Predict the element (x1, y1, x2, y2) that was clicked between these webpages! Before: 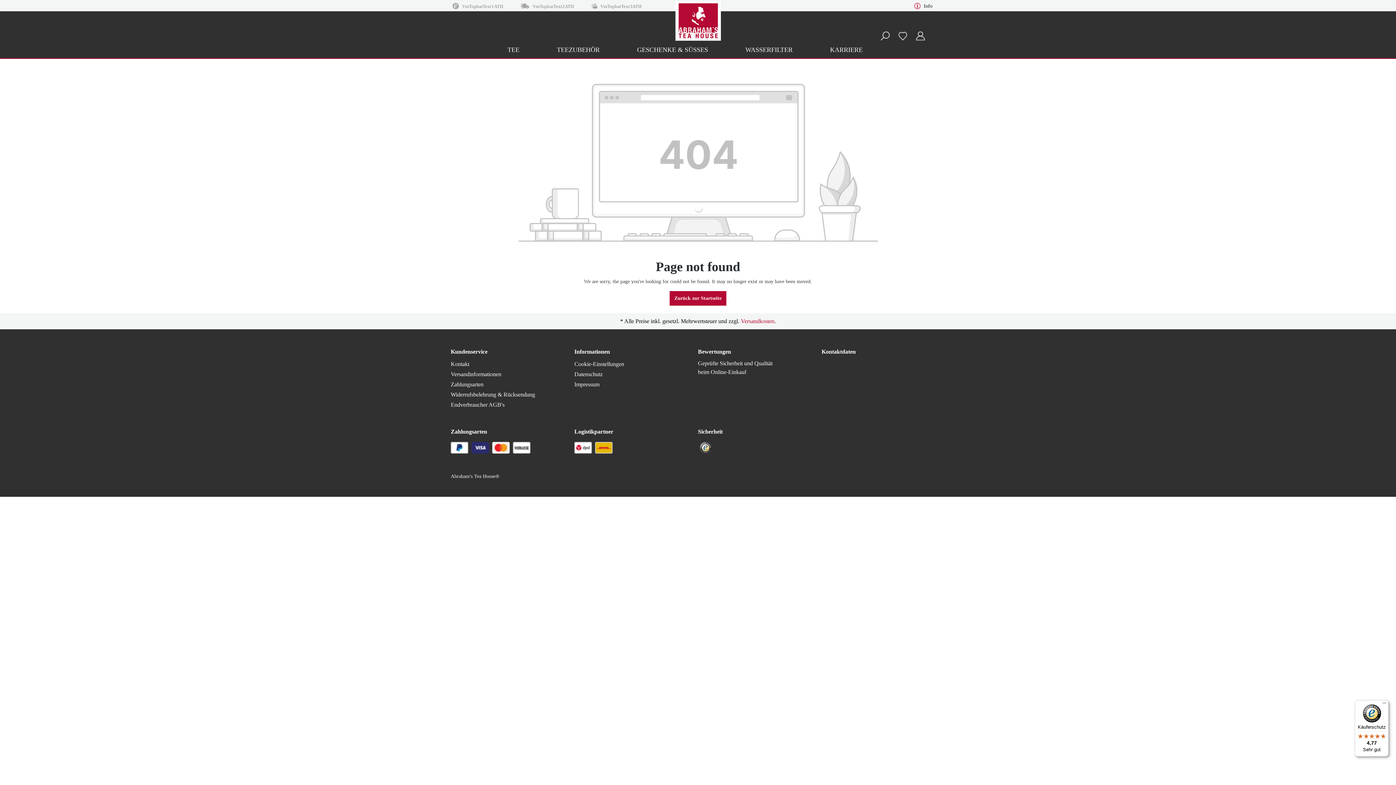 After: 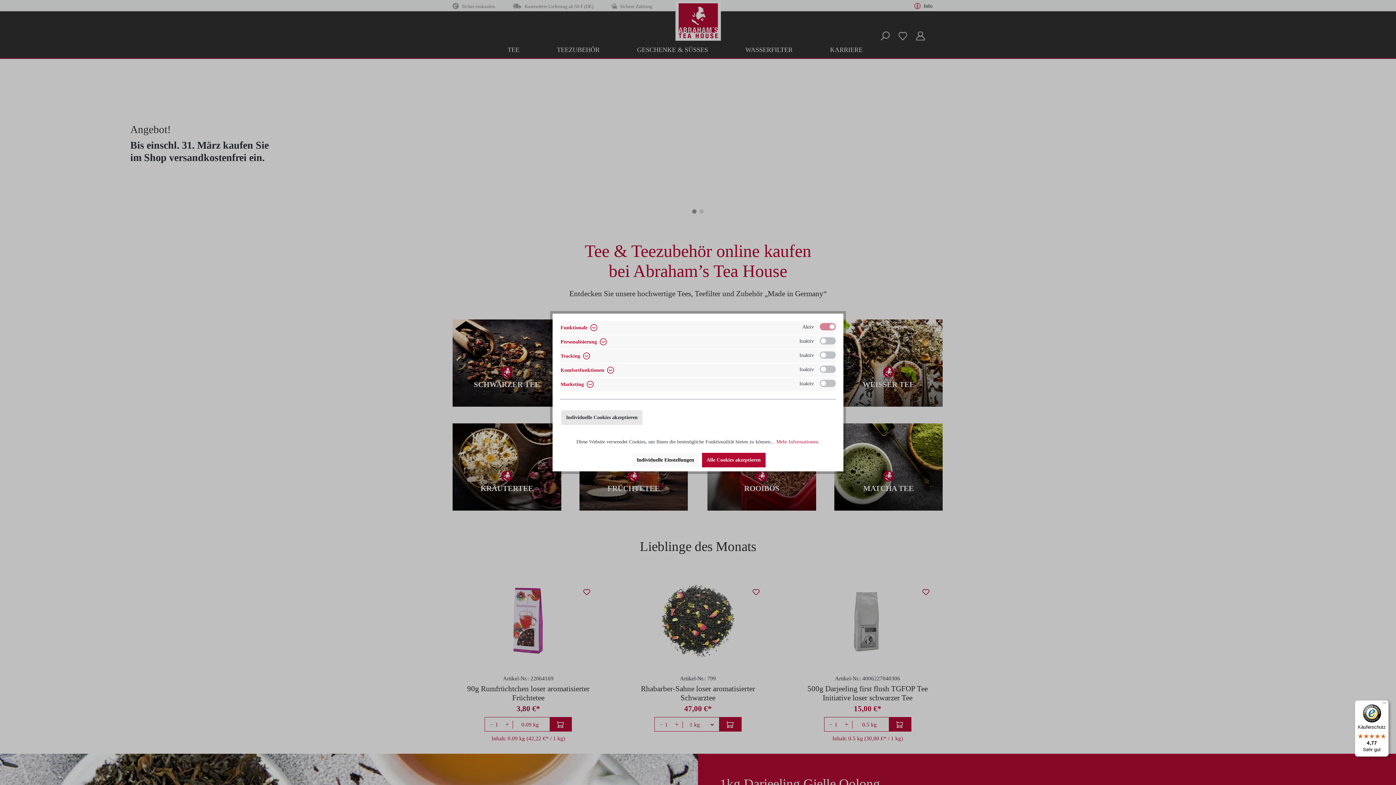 Action: bbox: (654, 17, 741, 40)